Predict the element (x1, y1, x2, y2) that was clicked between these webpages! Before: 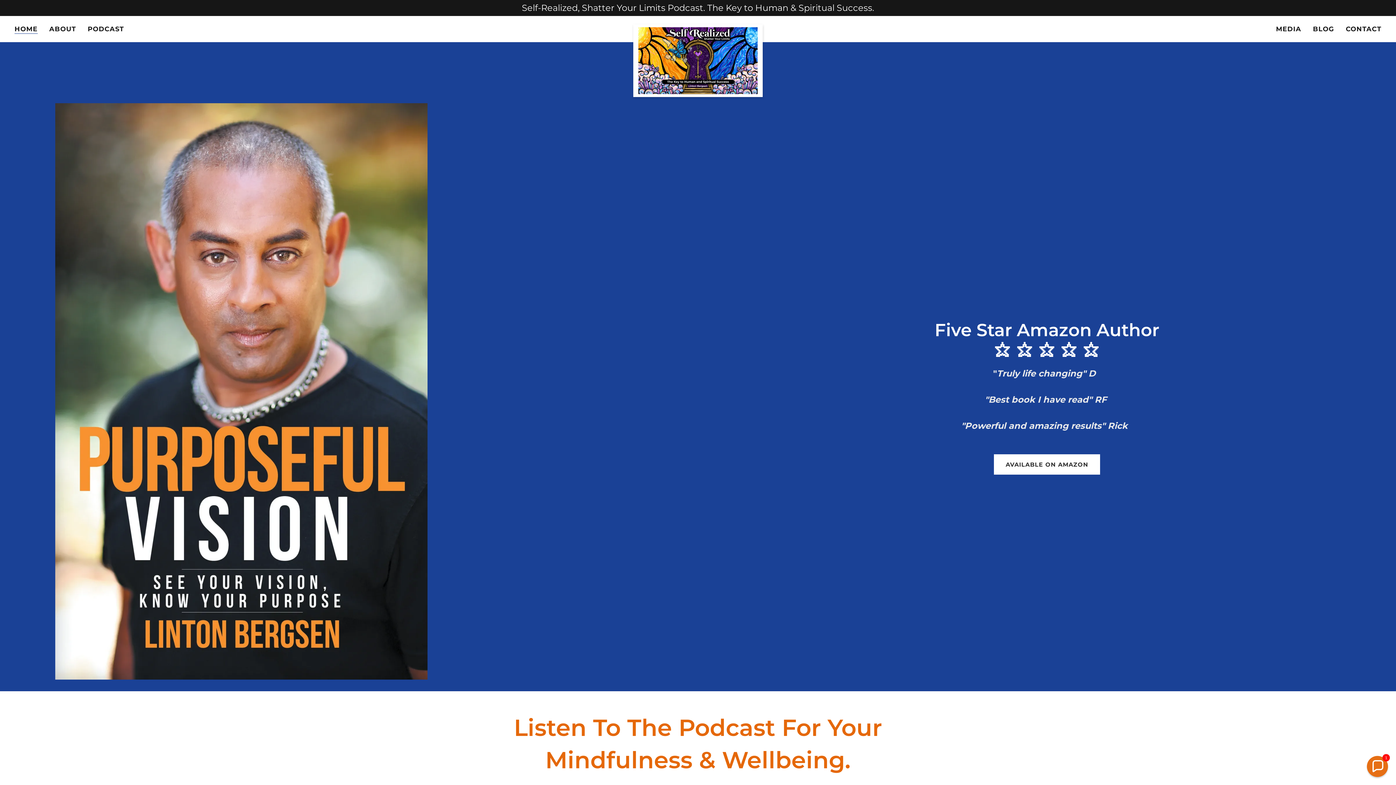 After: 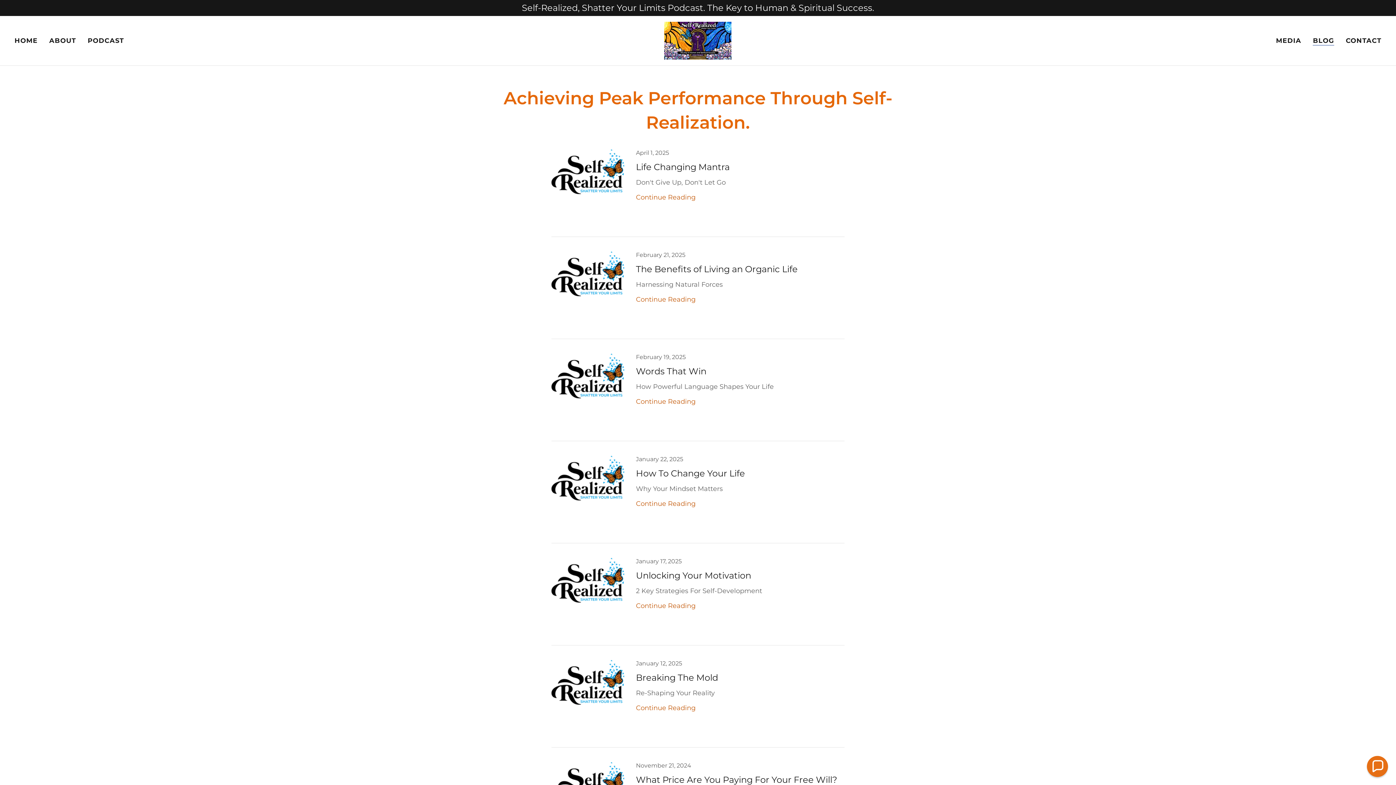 Action: label: BLOG bbox: (1311, 22, 1336, 35)